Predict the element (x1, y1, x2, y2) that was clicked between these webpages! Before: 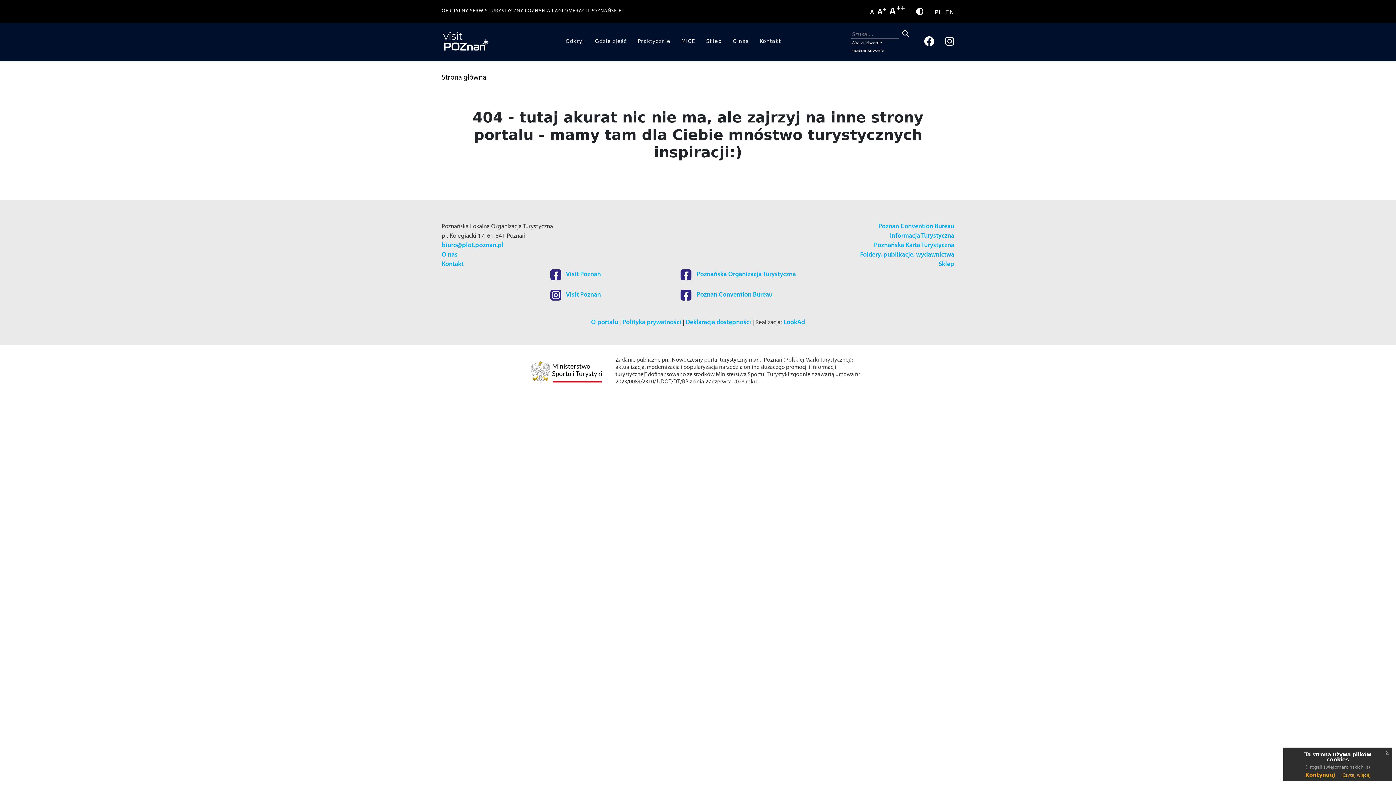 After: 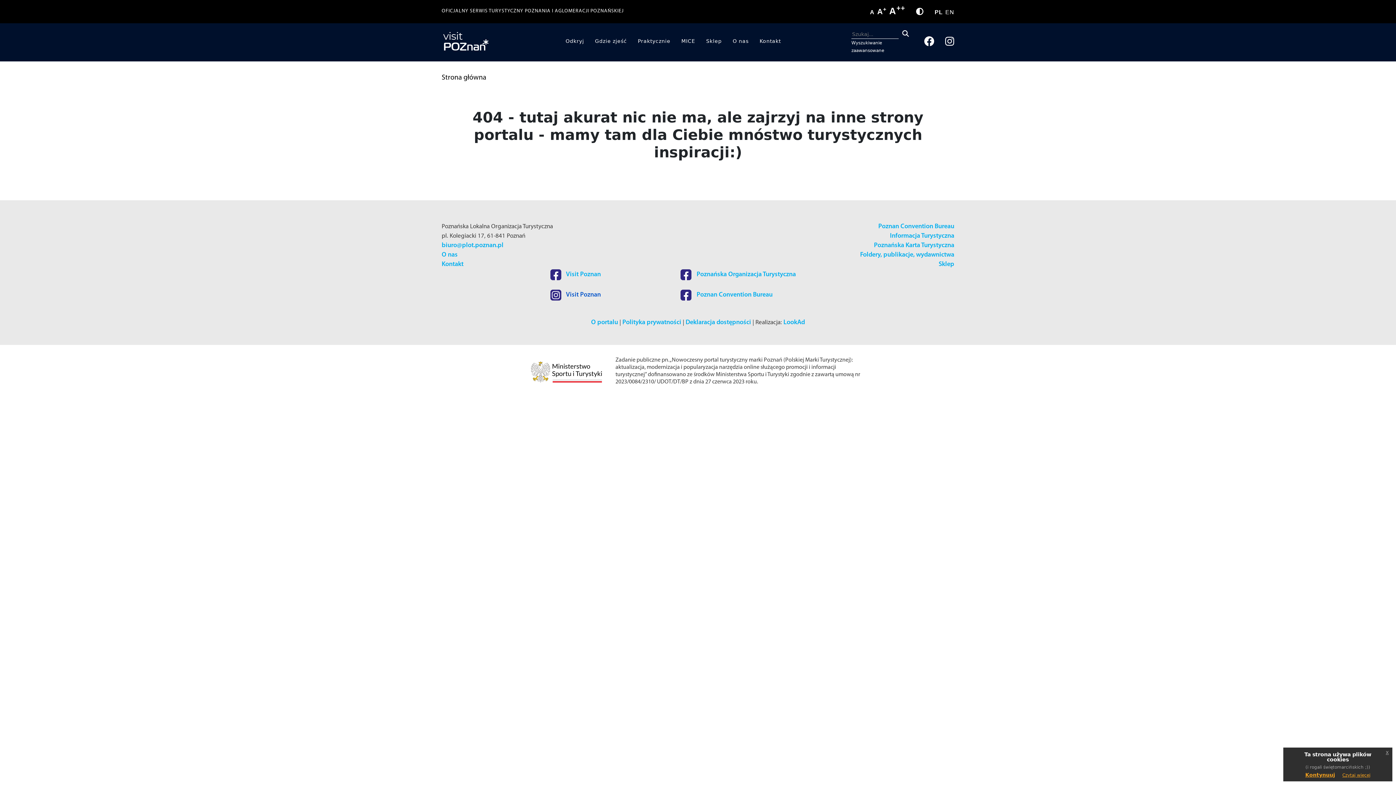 Action: bbox: (550, 291, 601, 298) label:  Visit Poznan